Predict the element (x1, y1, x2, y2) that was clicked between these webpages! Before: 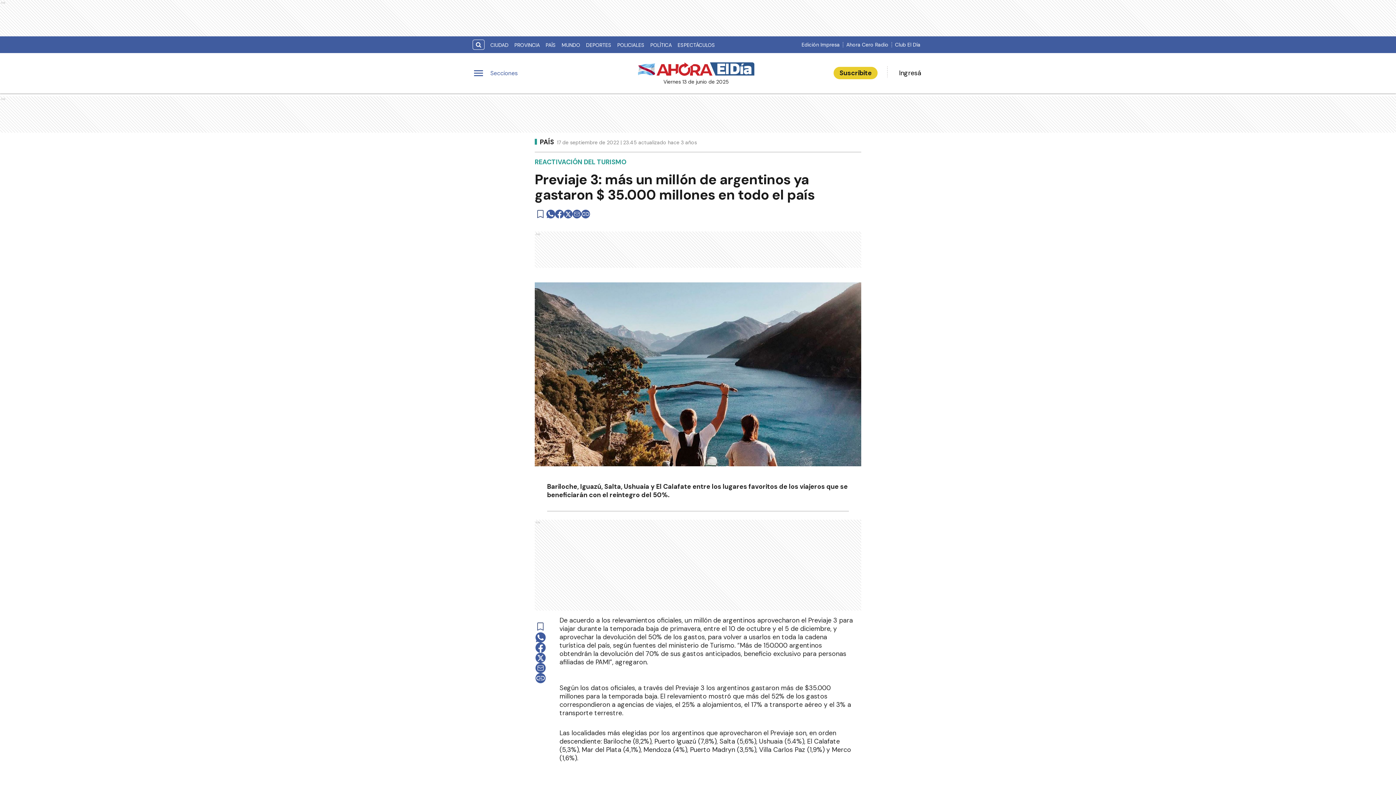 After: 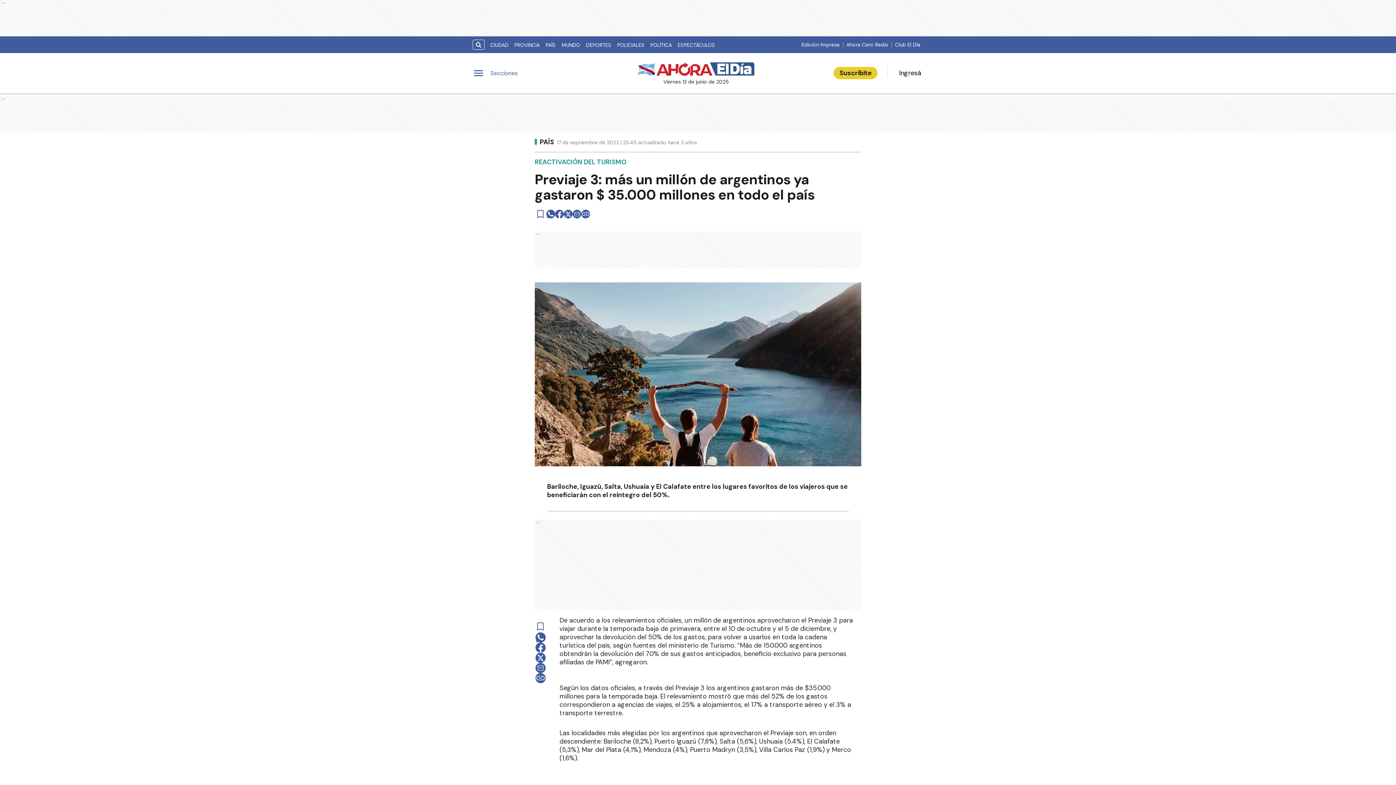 Action: bbox: (581, 209, 590, 218)